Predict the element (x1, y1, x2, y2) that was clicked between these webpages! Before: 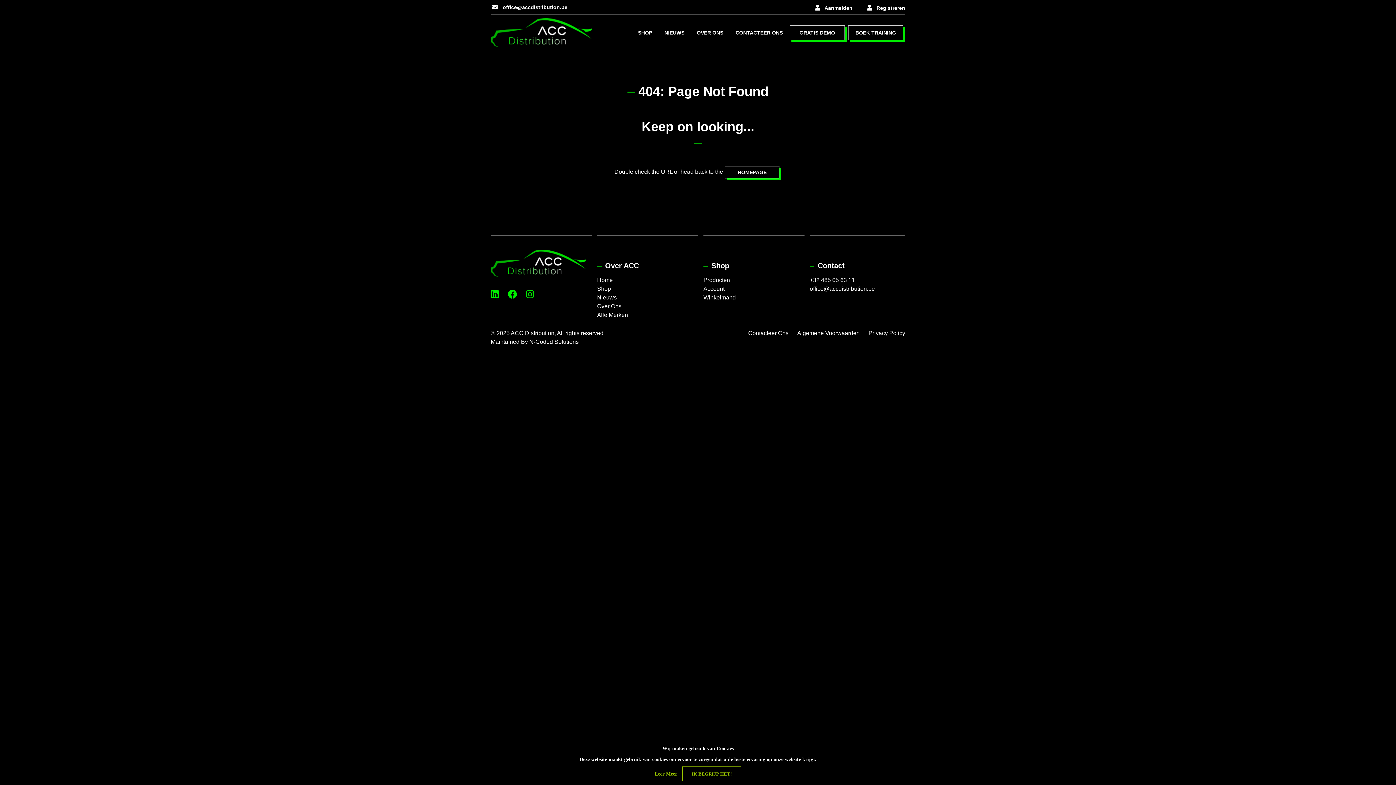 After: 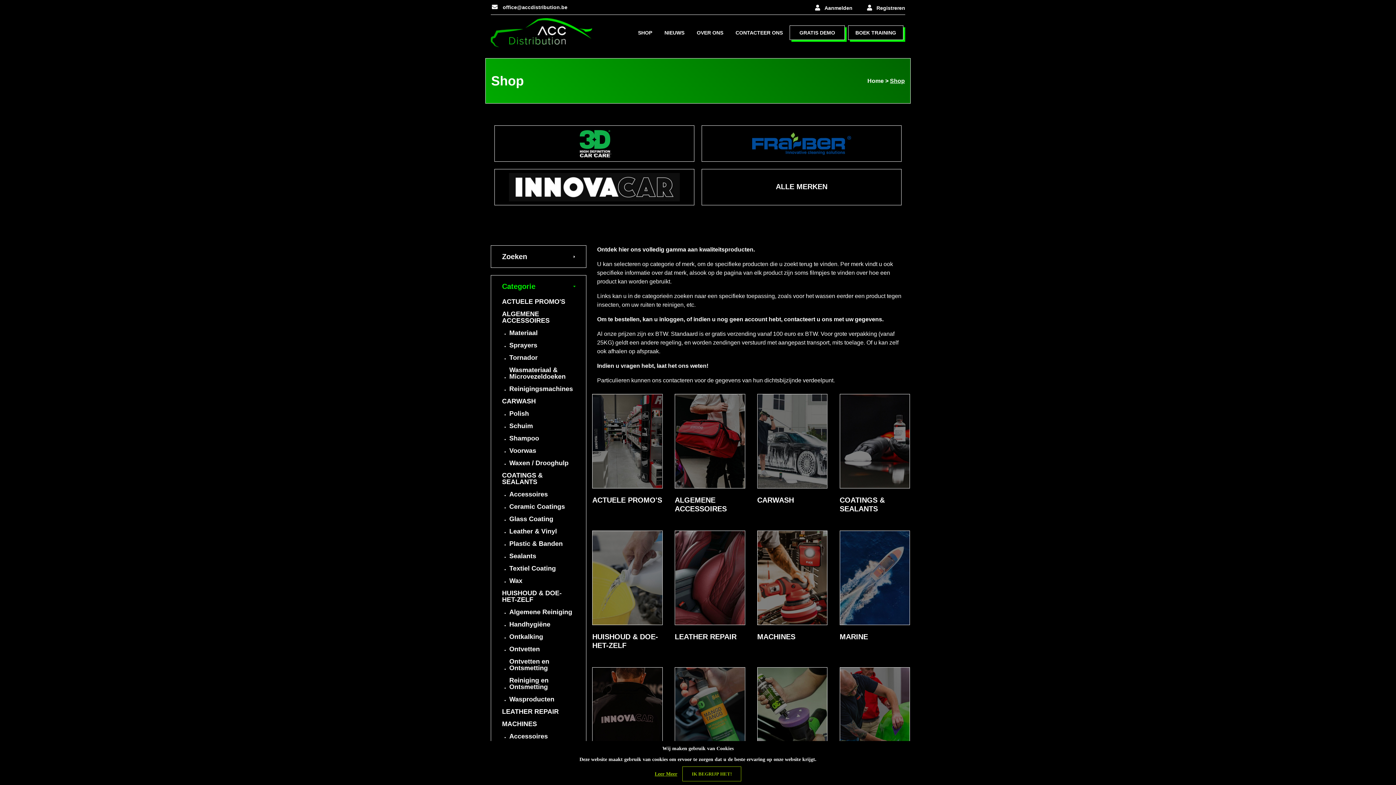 Action: bbox: (703, 277, 730, 283) label: Producten